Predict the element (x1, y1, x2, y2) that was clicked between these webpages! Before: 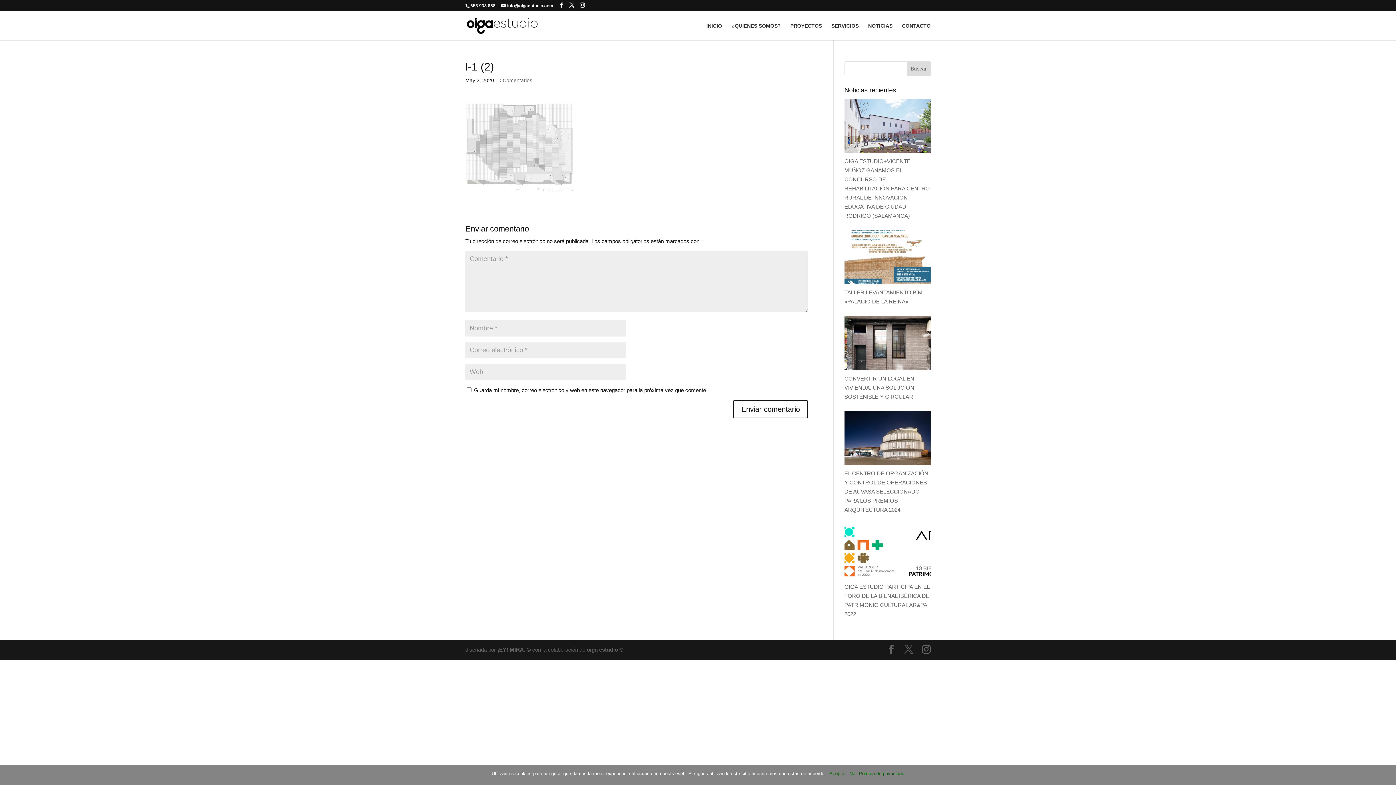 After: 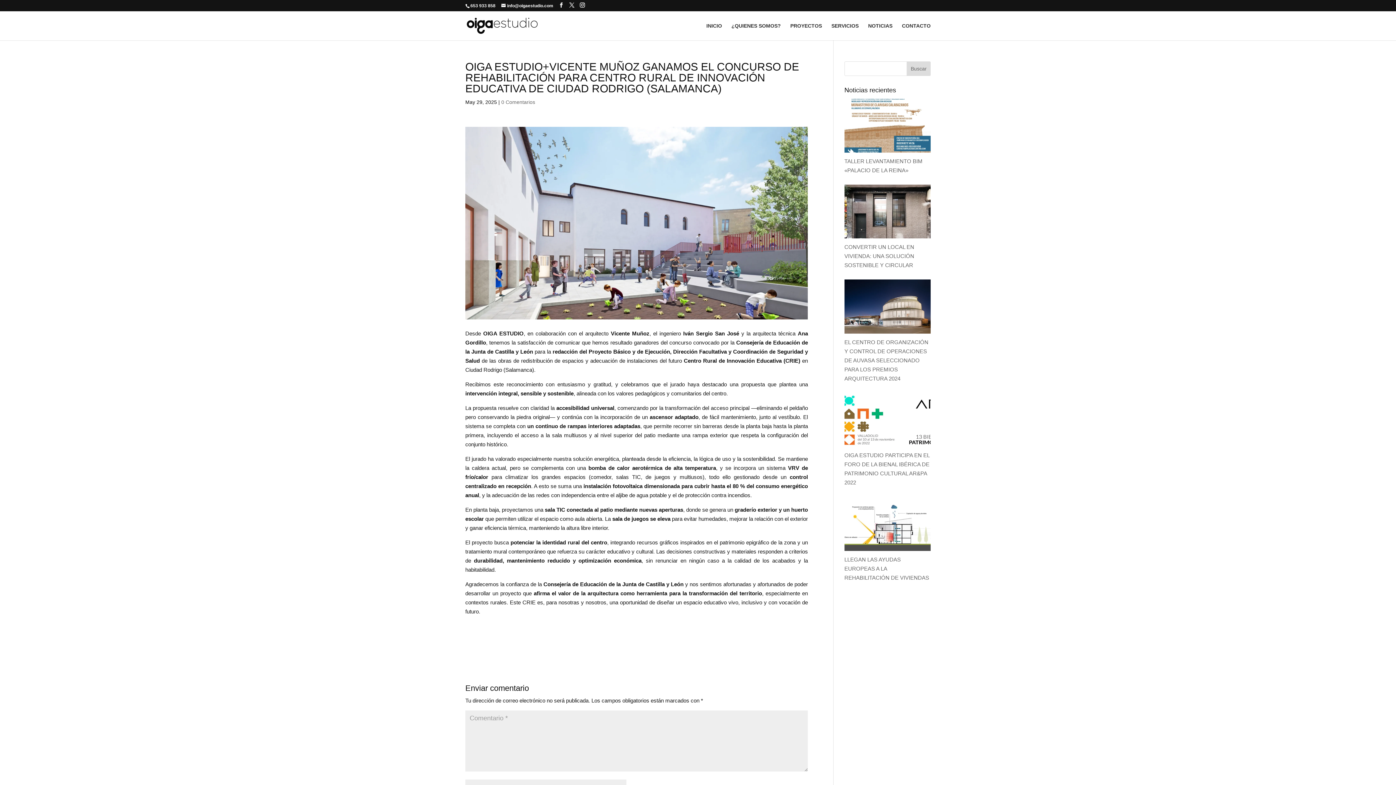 Action: label: OIGA ESTUDIO+VICENTE MUÑOZ GANAMOS EL CONCURSO DE REHABILITACIÓN PARA CENTRO RURAL DE INNOVACIÓN EDUCATIVA DE CIUDAD RODRIGO (SALAMANCA) bbox: (844, 158, 930, 218)